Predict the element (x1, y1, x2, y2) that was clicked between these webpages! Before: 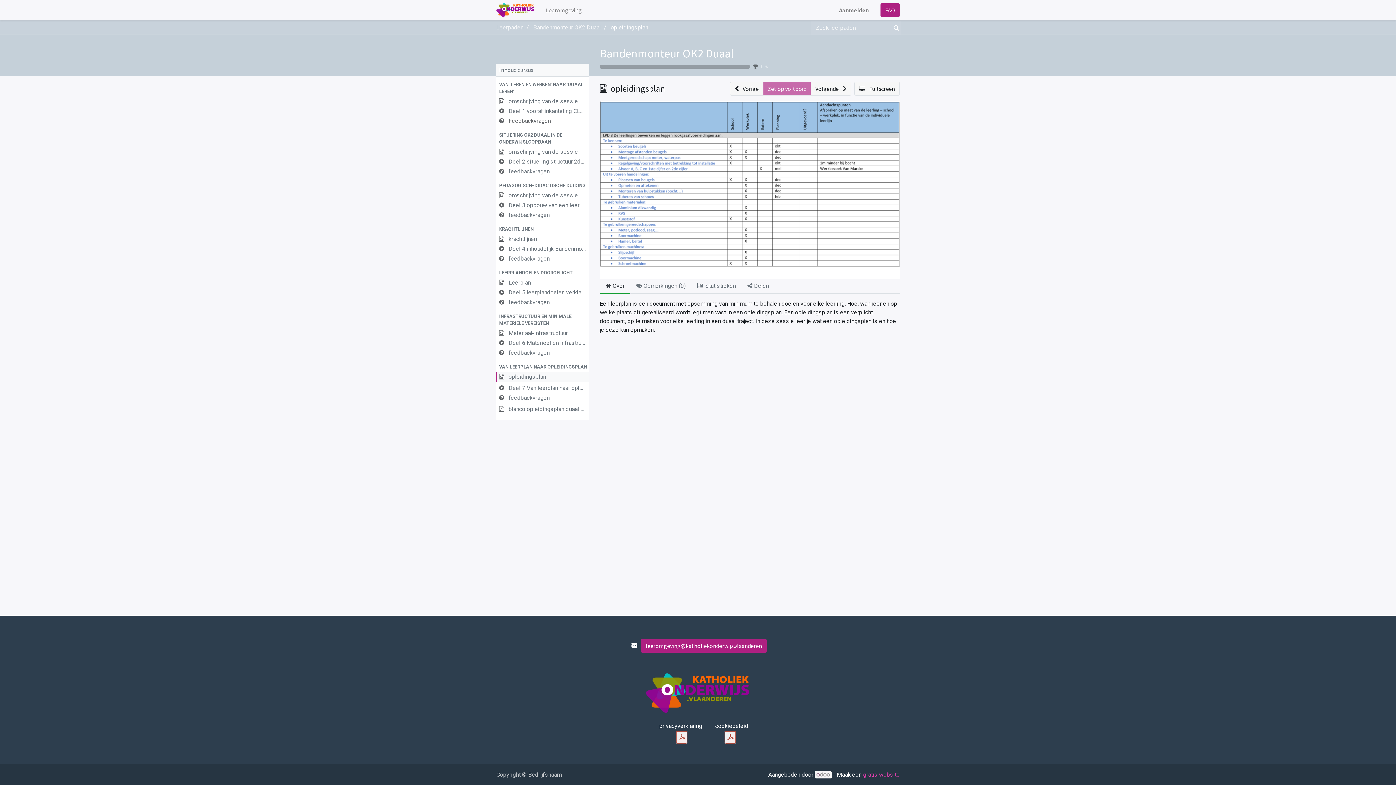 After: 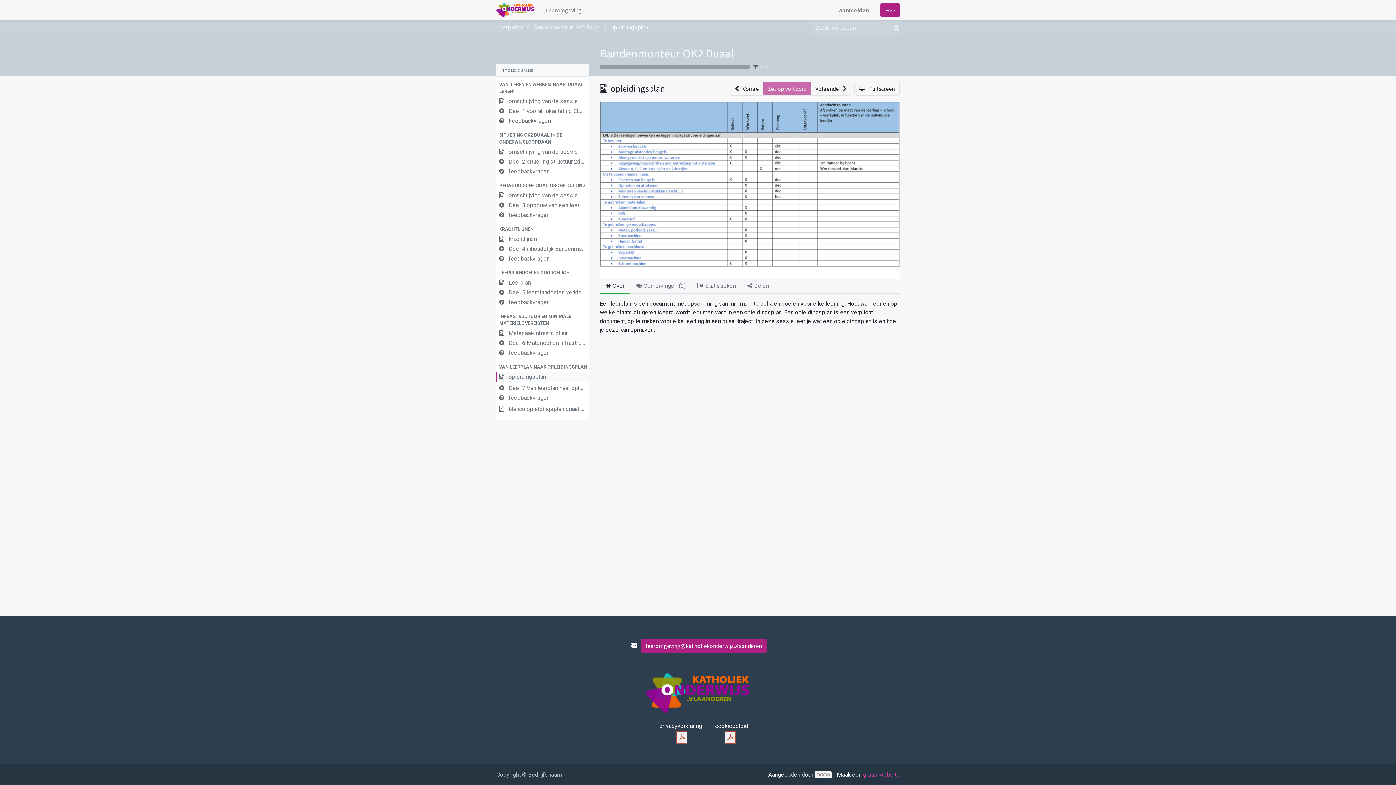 Action: label:  Feedbackvragen bbox: (496, 116, 589, 124)